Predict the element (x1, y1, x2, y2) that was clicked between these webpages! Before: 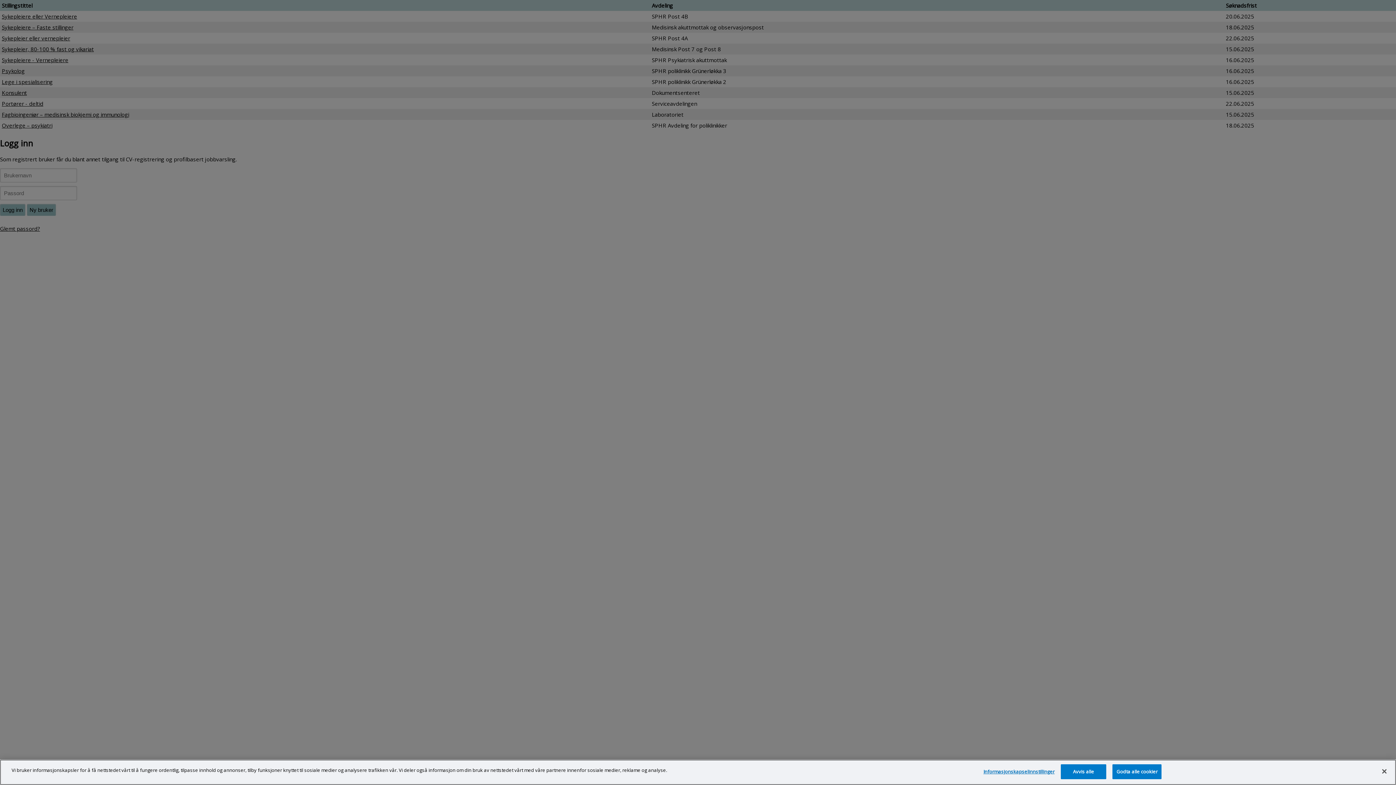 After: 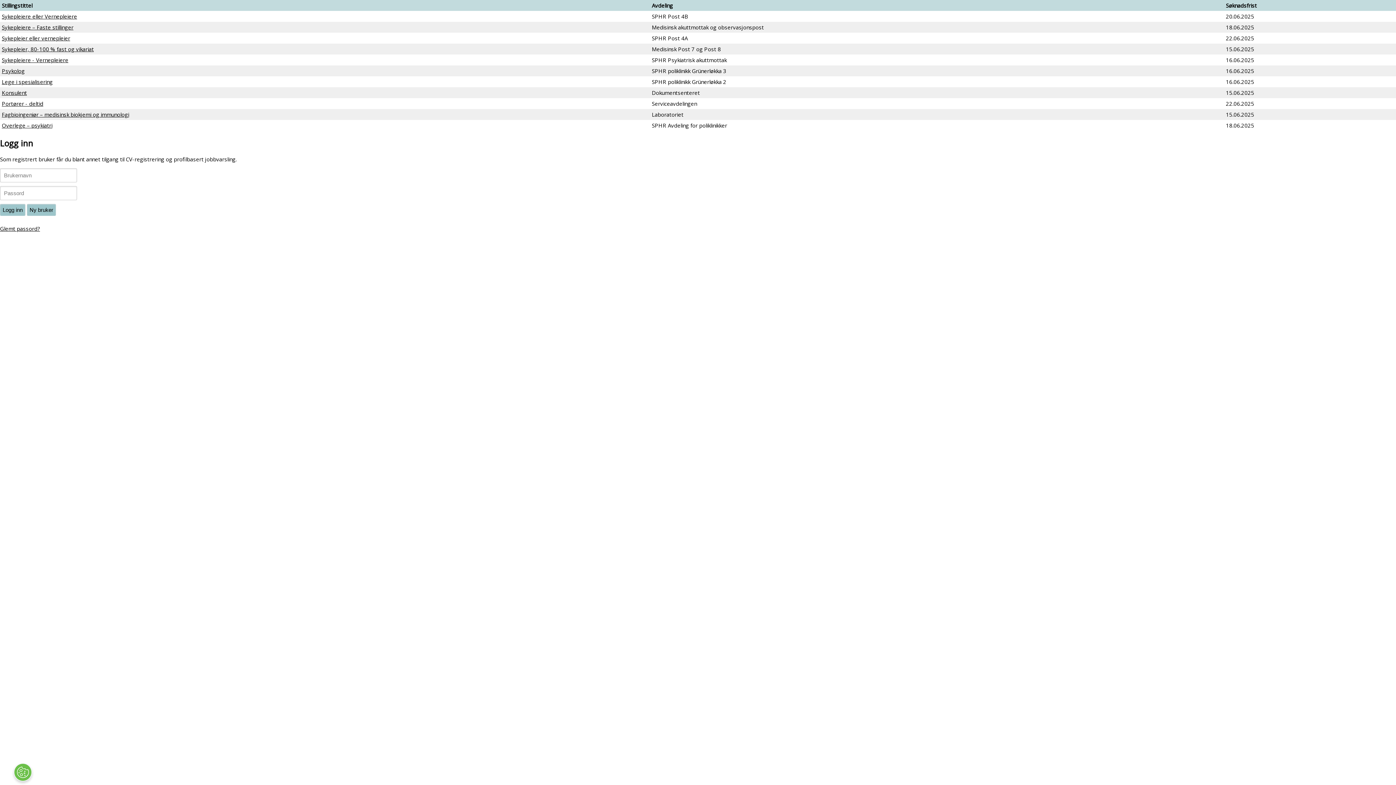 Action: label: Godta alle cookier bbox: (1112, 764, 1161, 779)